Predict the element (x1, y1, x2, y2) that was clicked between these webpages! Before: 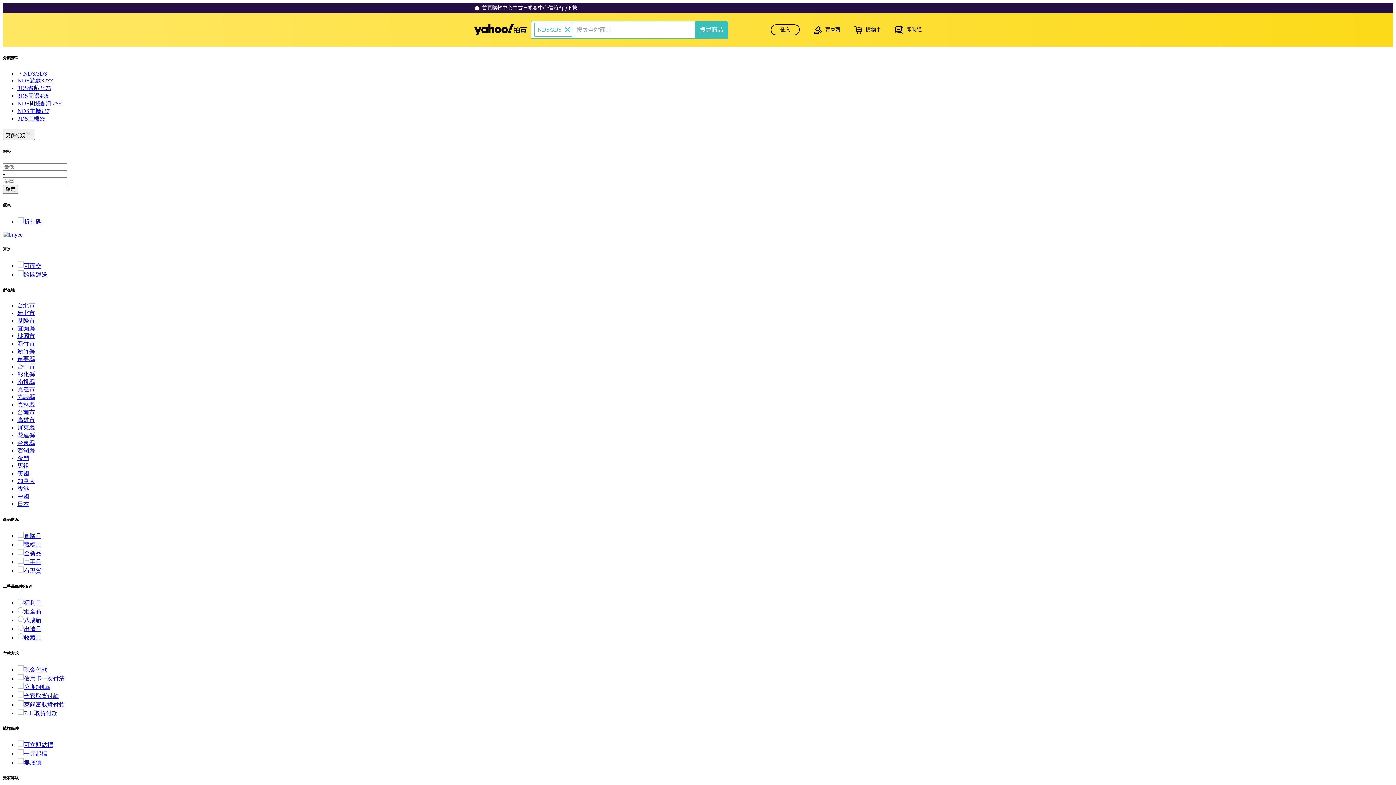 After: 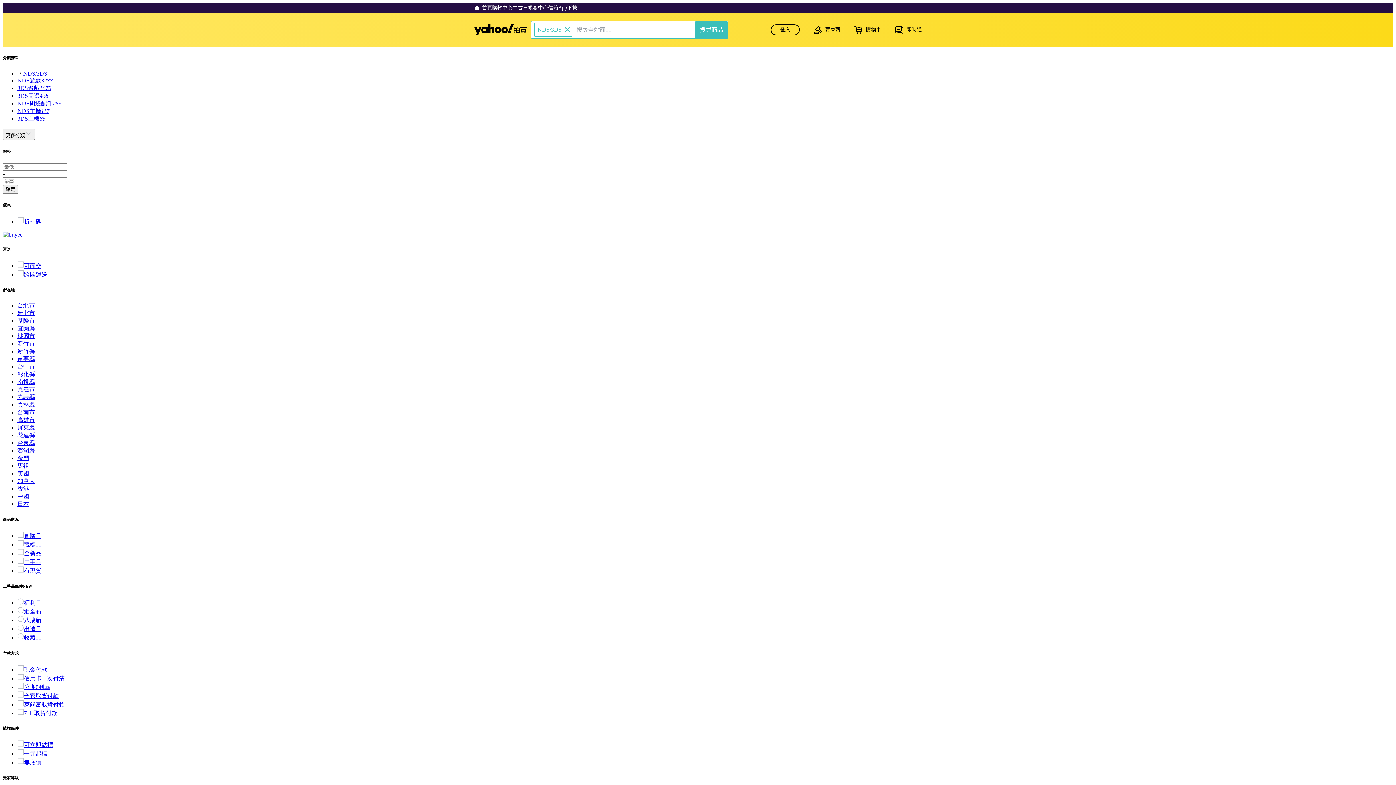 Action: label: 可立即結標 bbox: (17, 742, 53, 748)